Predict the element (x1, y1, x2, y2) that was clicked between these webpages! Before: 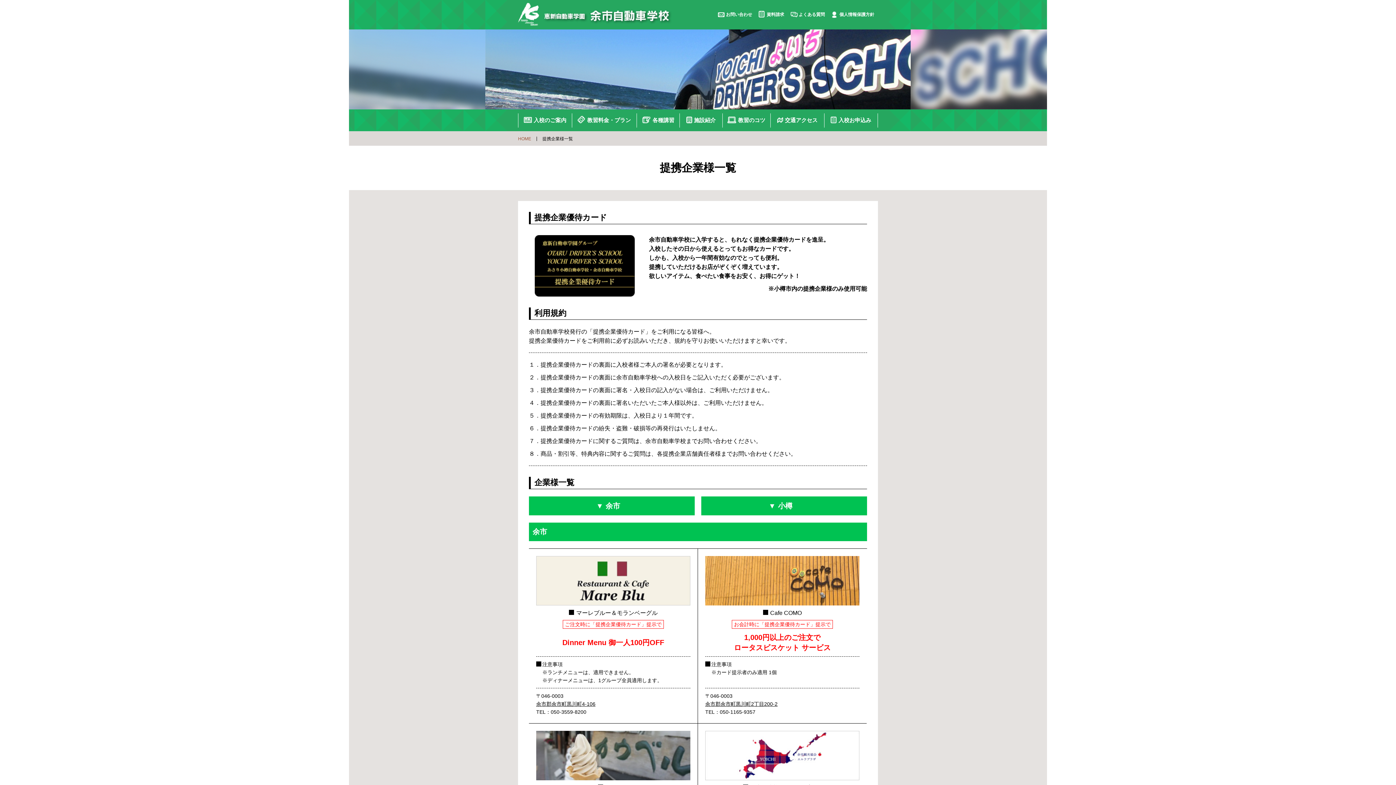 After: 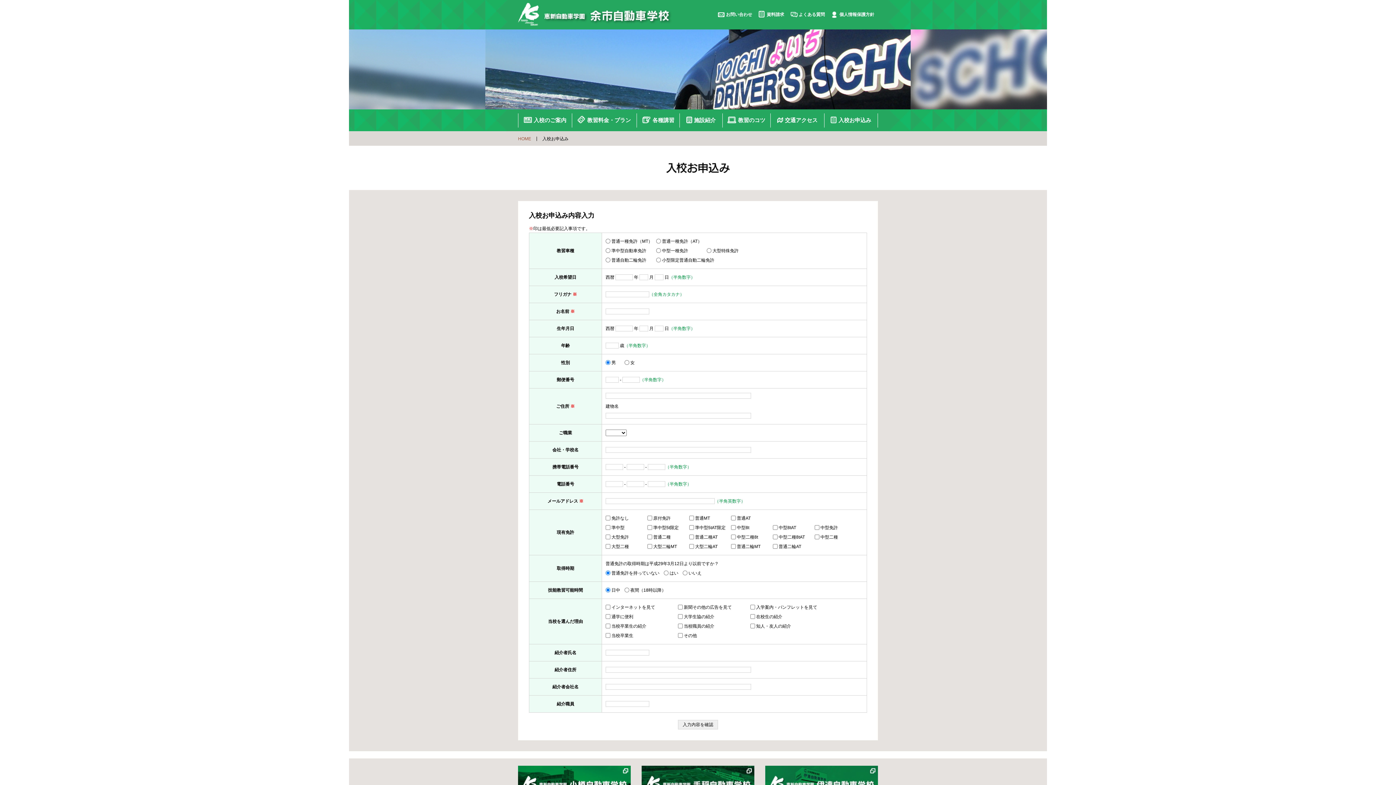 Action: bbox: (824, 113, 877, 127) label: 入校お申込み